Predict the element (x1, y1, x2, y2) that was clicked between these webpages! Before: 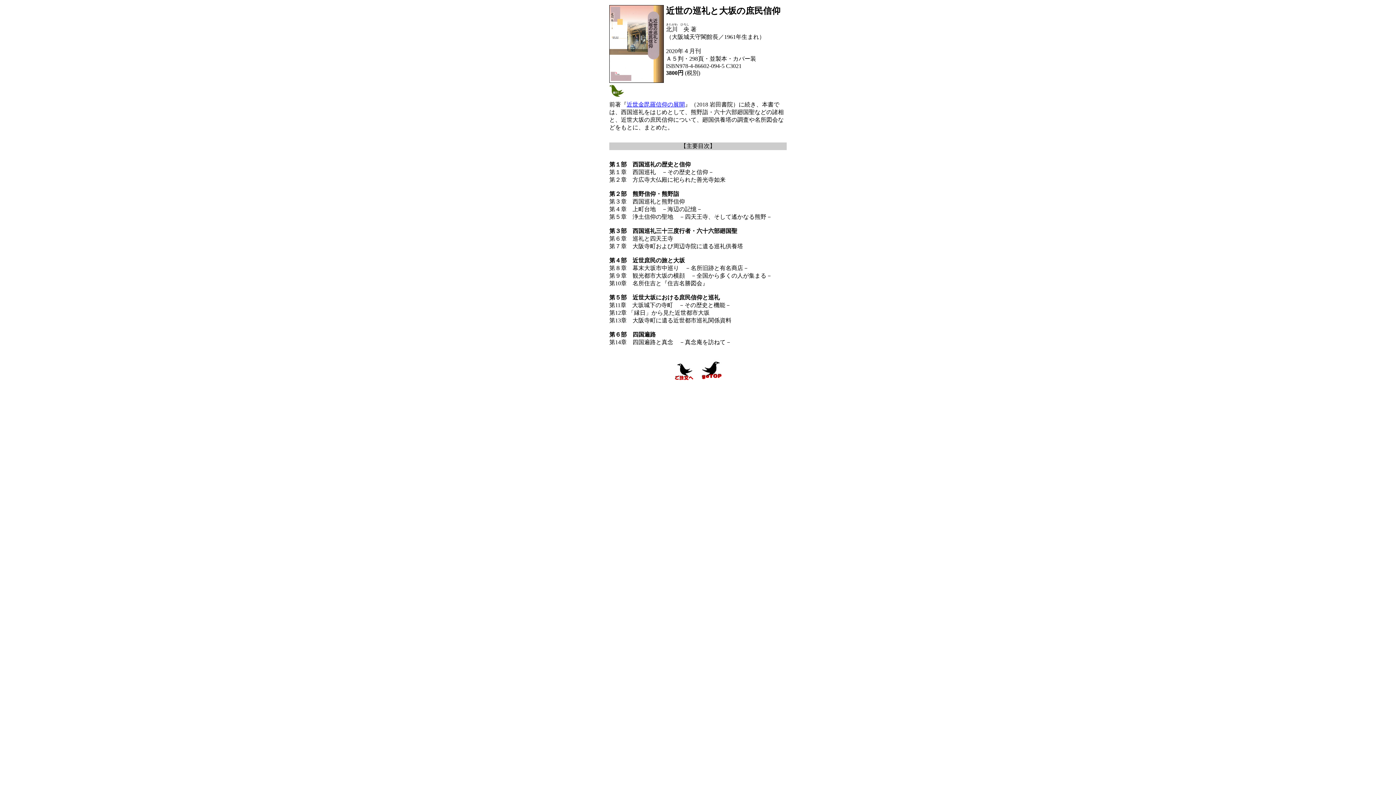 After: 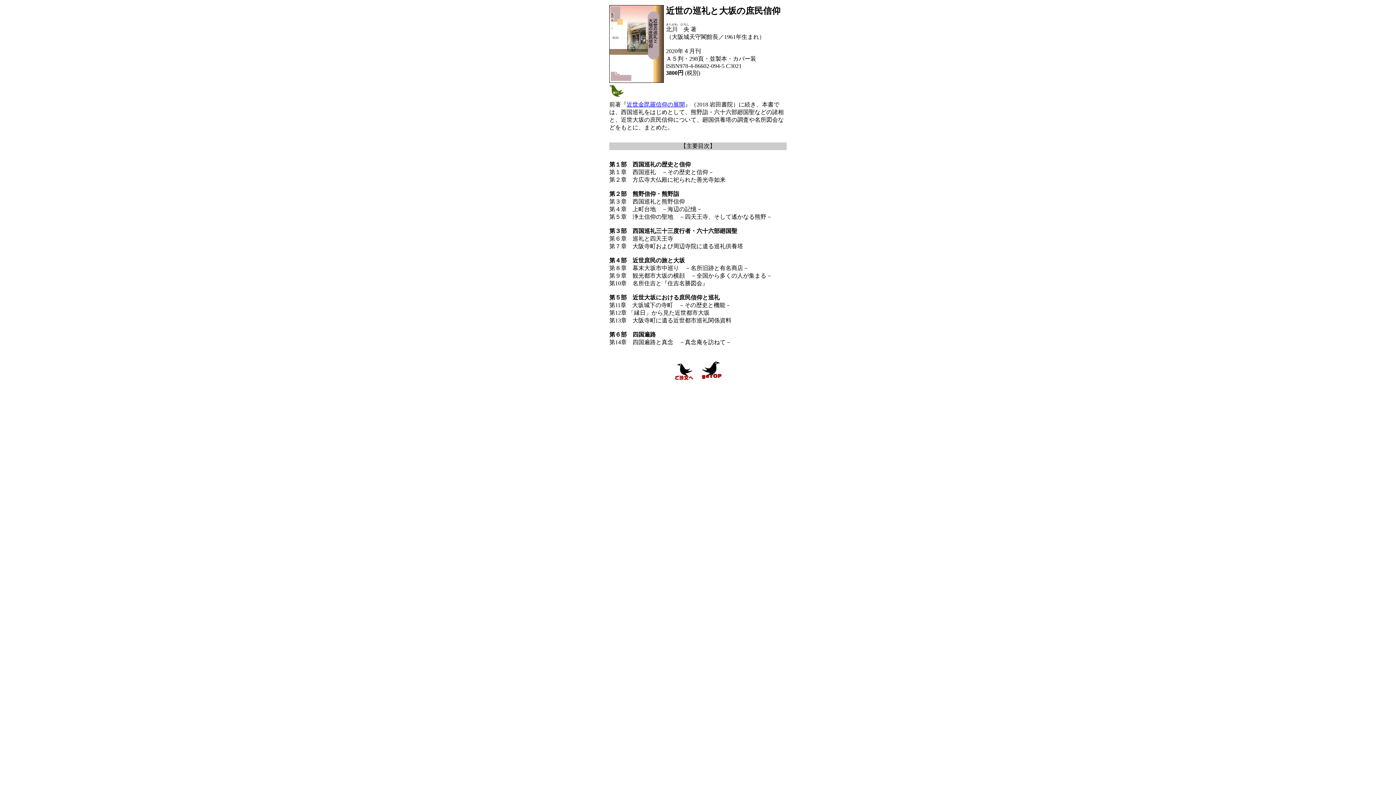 Action: bbox: (626, 101, 685, 107) label: 近世金毘羅信仰の展開